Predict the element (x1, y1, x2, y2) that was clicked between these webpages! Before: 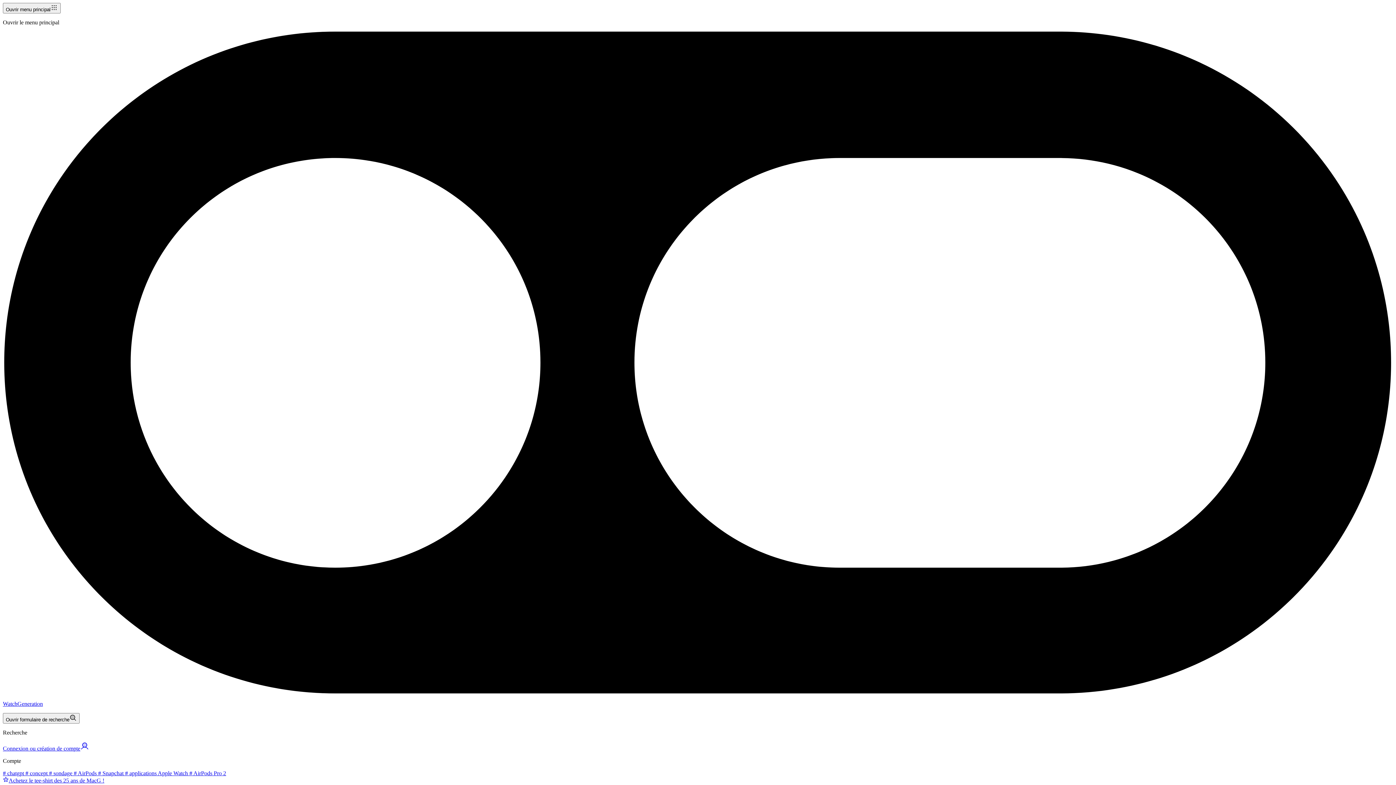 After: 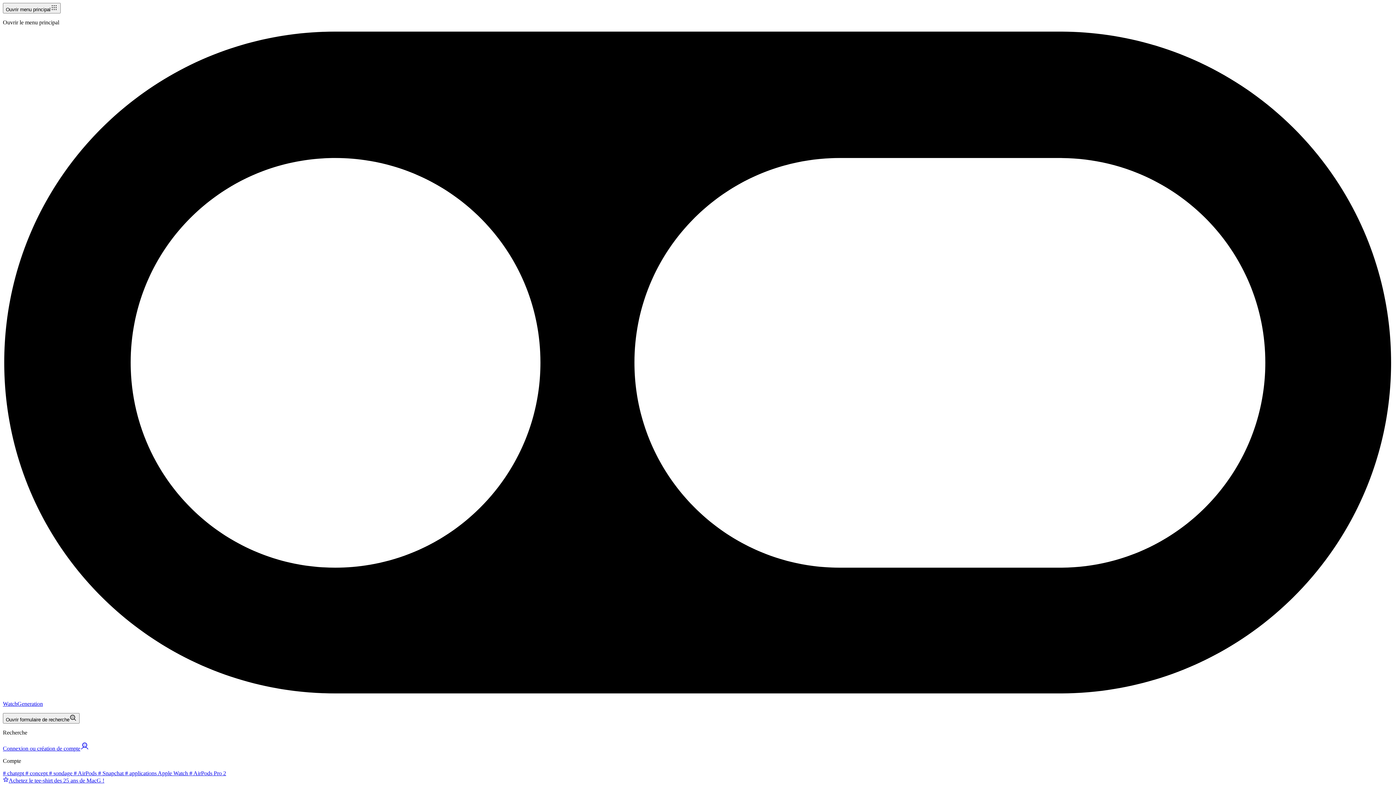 Action: label:  # Snapchat bbox: (96, 770, 123, 776)